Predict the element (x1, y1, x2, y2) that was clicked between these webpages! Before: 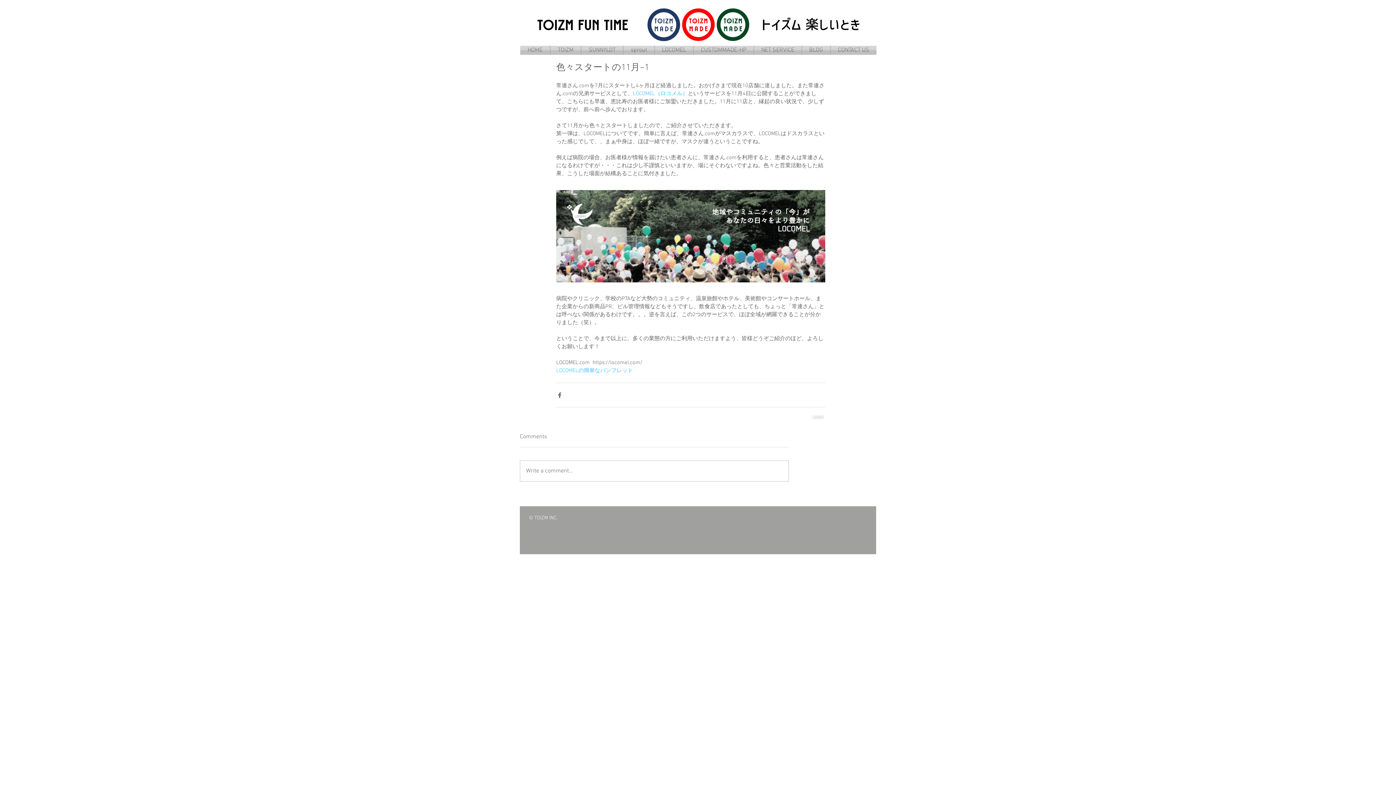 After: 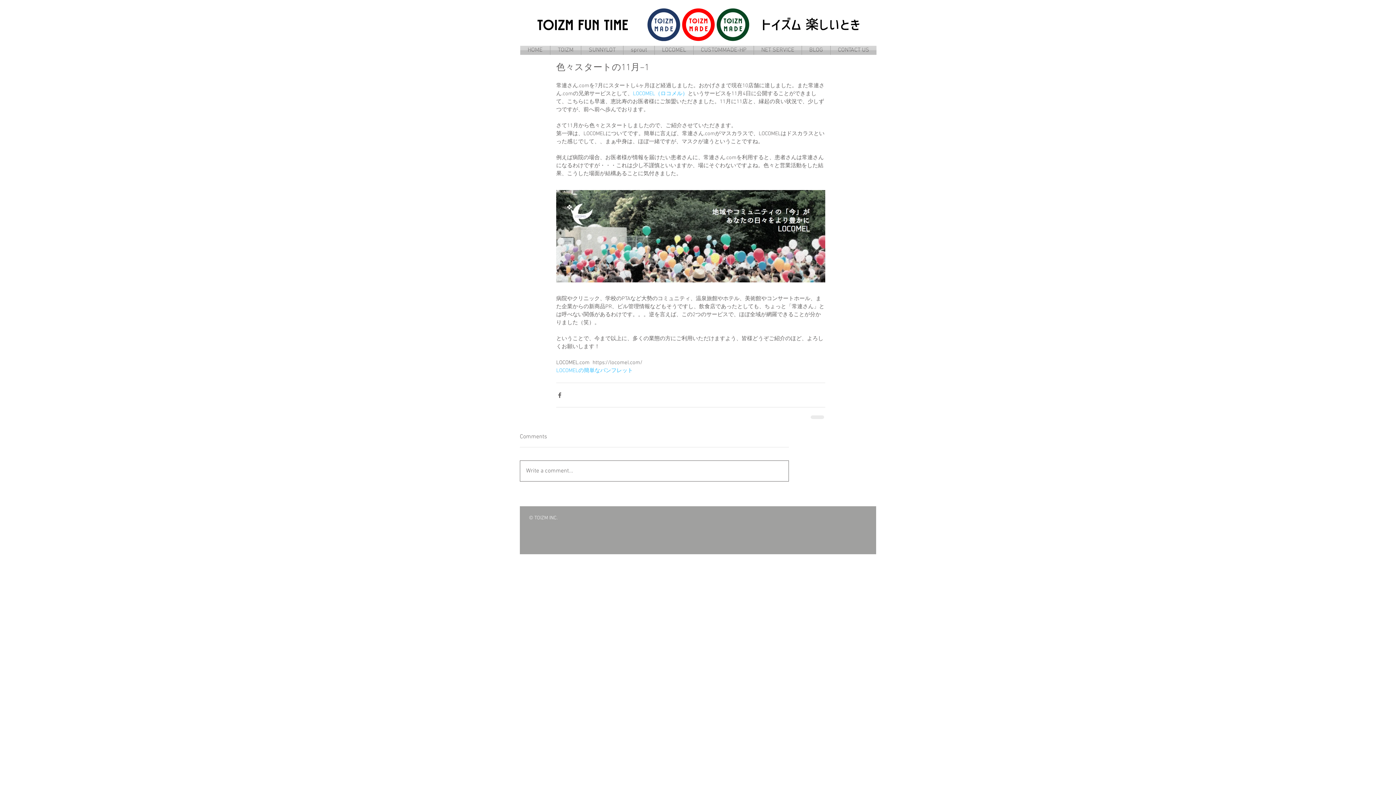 Action: bbox: (520, 461, 788, 481) label: Write a comment...